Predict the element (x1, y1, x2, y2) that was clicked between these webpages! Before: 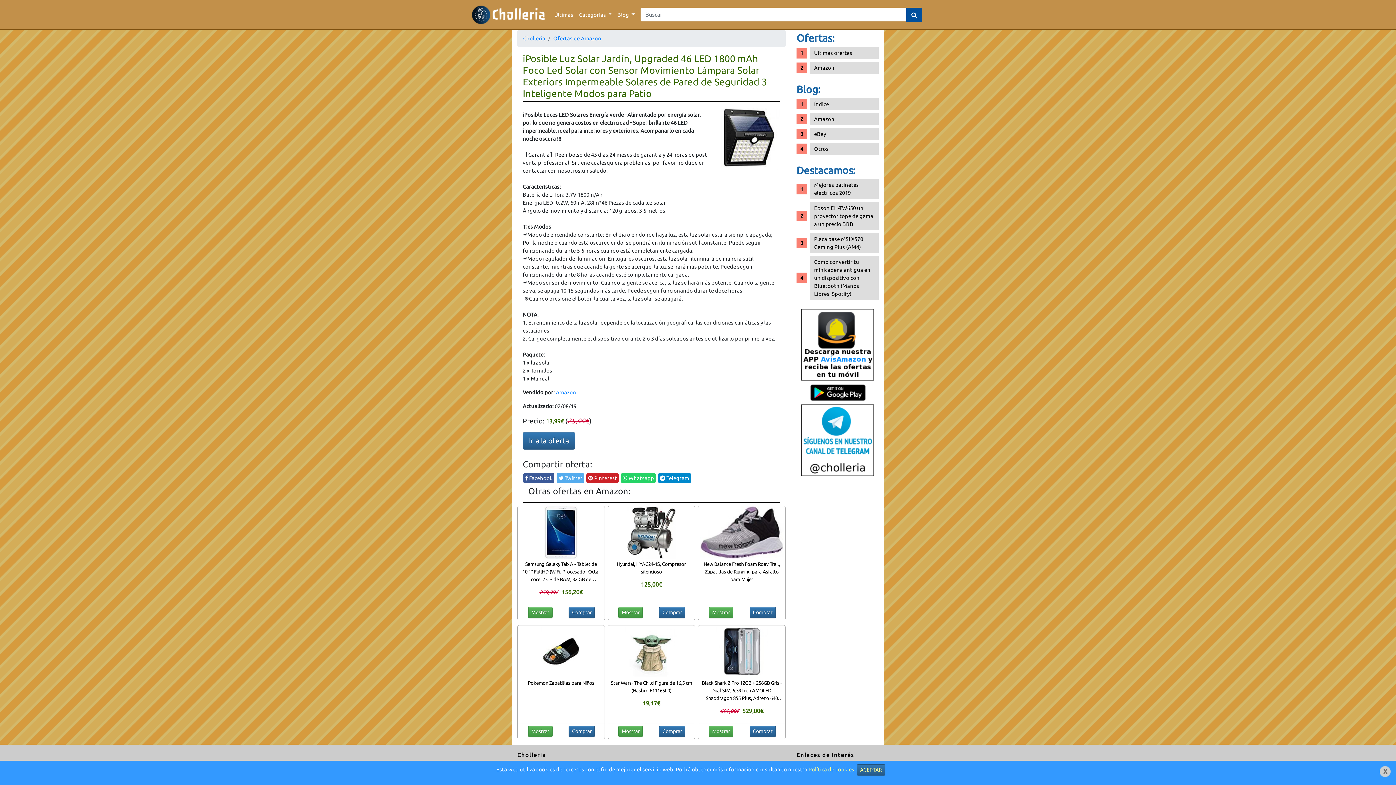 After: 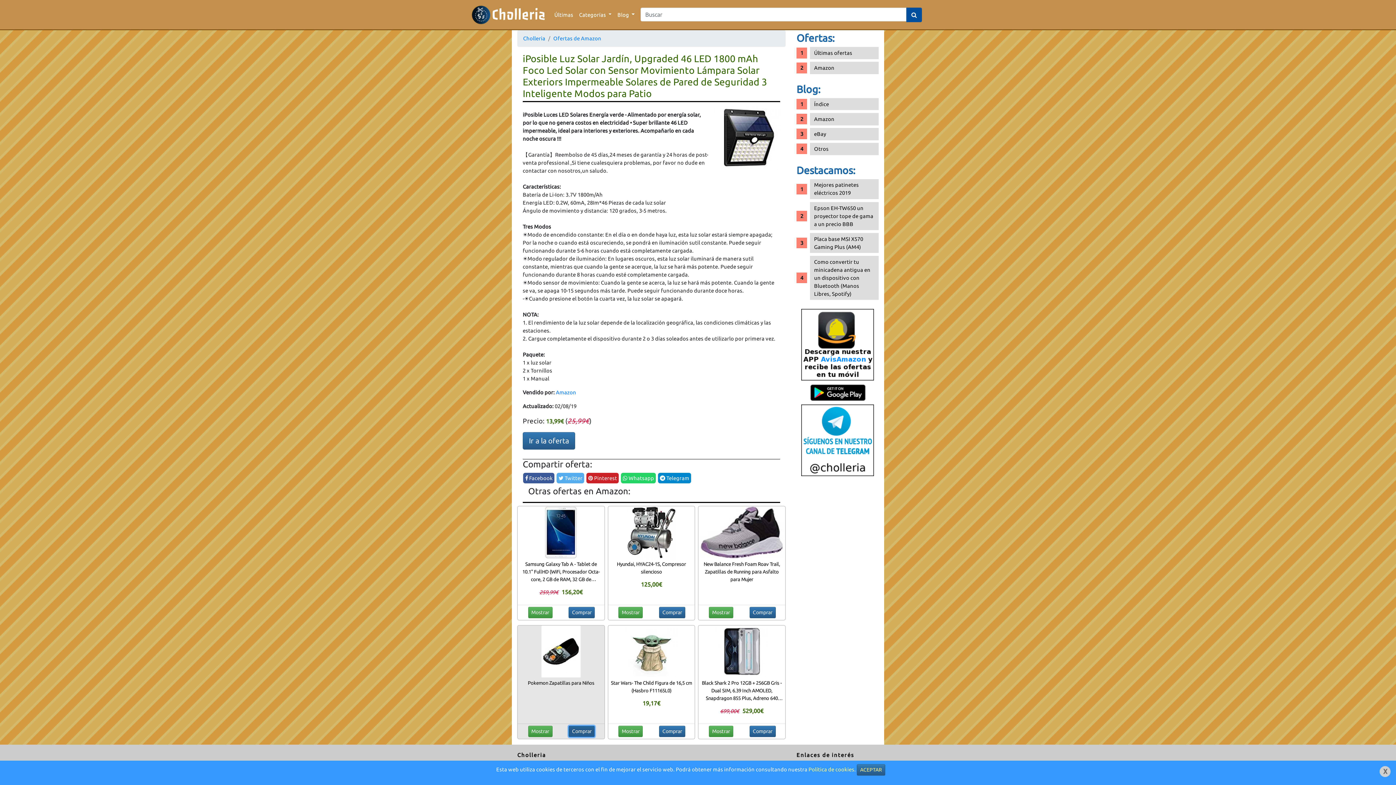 Action: bbox: (568, 726, 595, 737) label: Comprar